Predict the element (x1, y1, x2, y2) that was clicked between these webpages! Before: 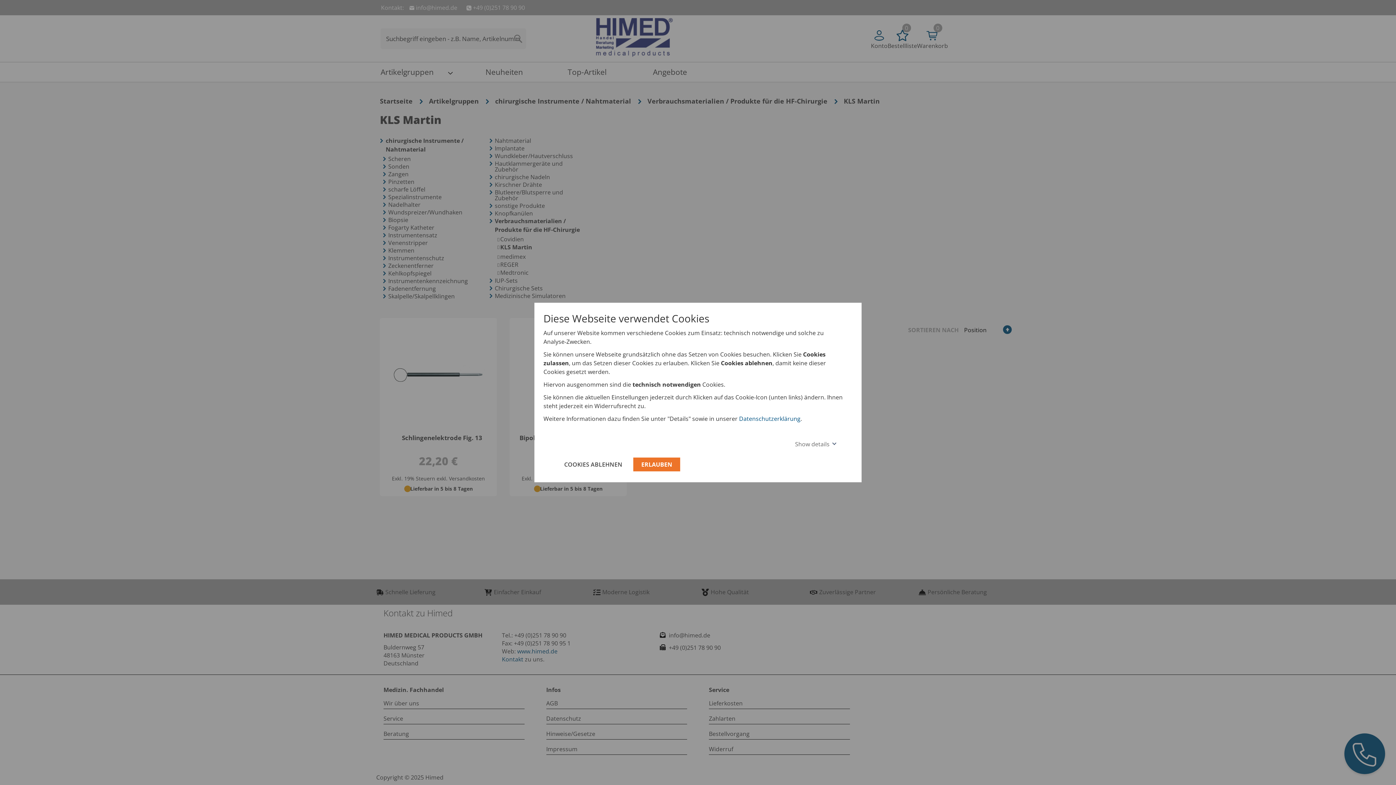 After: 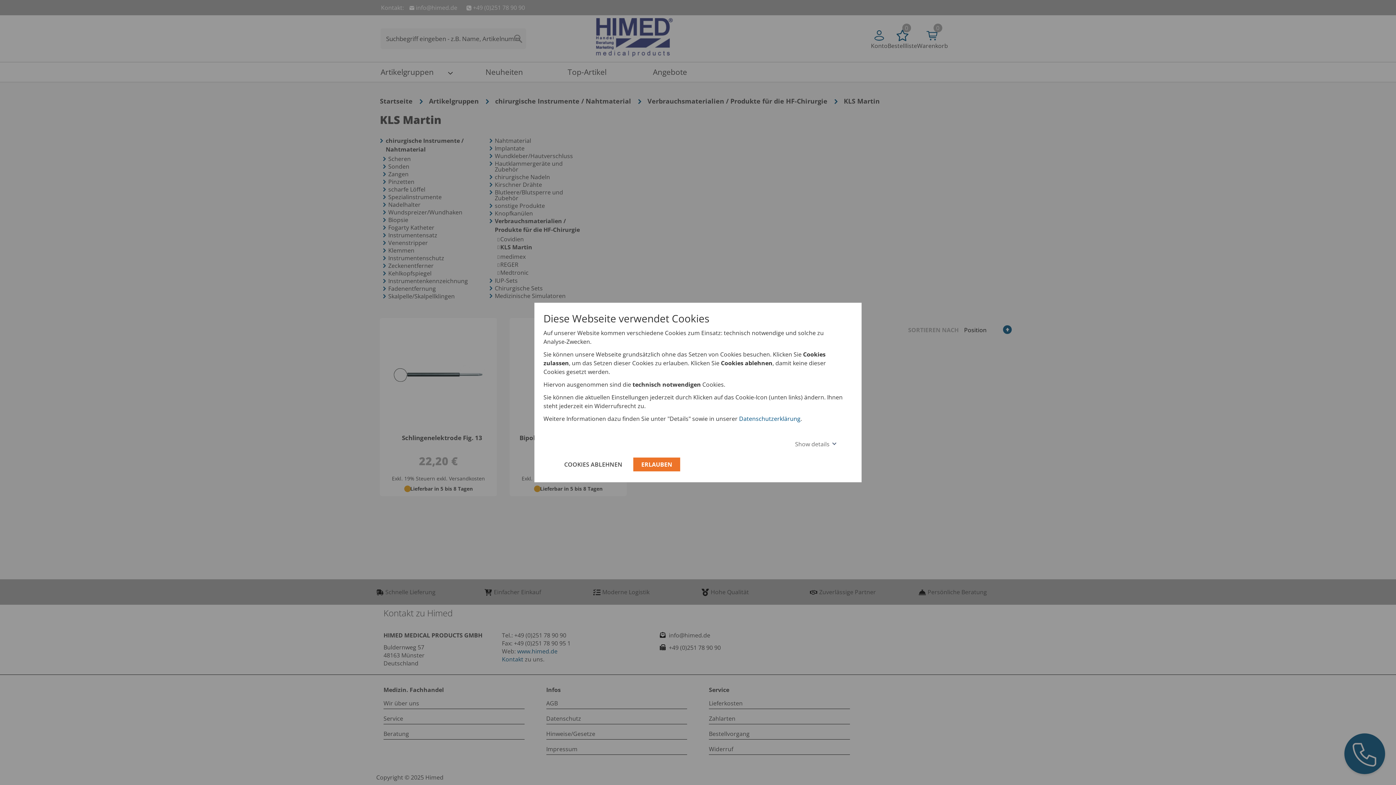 Action: label: learn more about cookies bbox: (543, 444, 545, 446)